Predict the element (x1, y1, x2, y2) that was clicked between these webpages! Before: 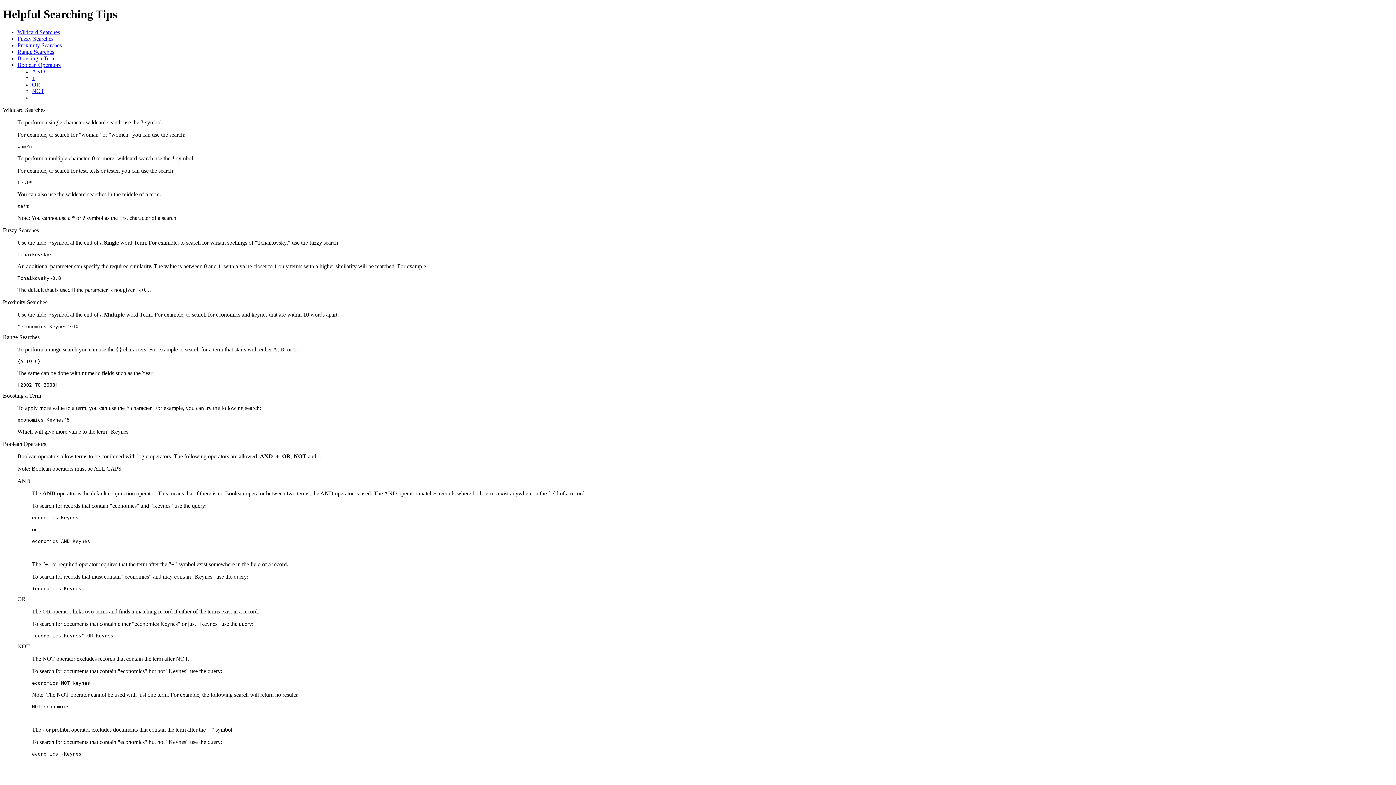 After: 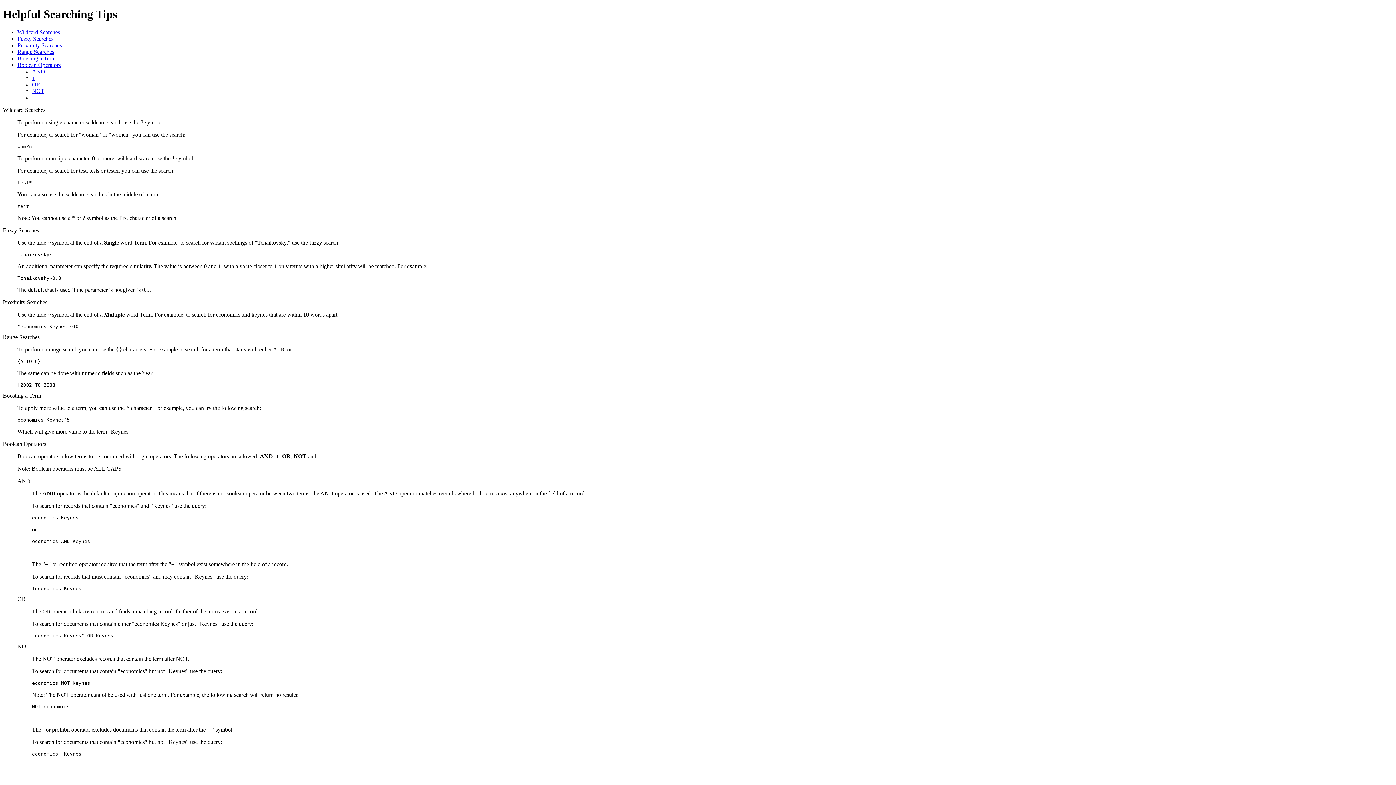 Action: label: OR bbox: (32, 81, 40, 87)